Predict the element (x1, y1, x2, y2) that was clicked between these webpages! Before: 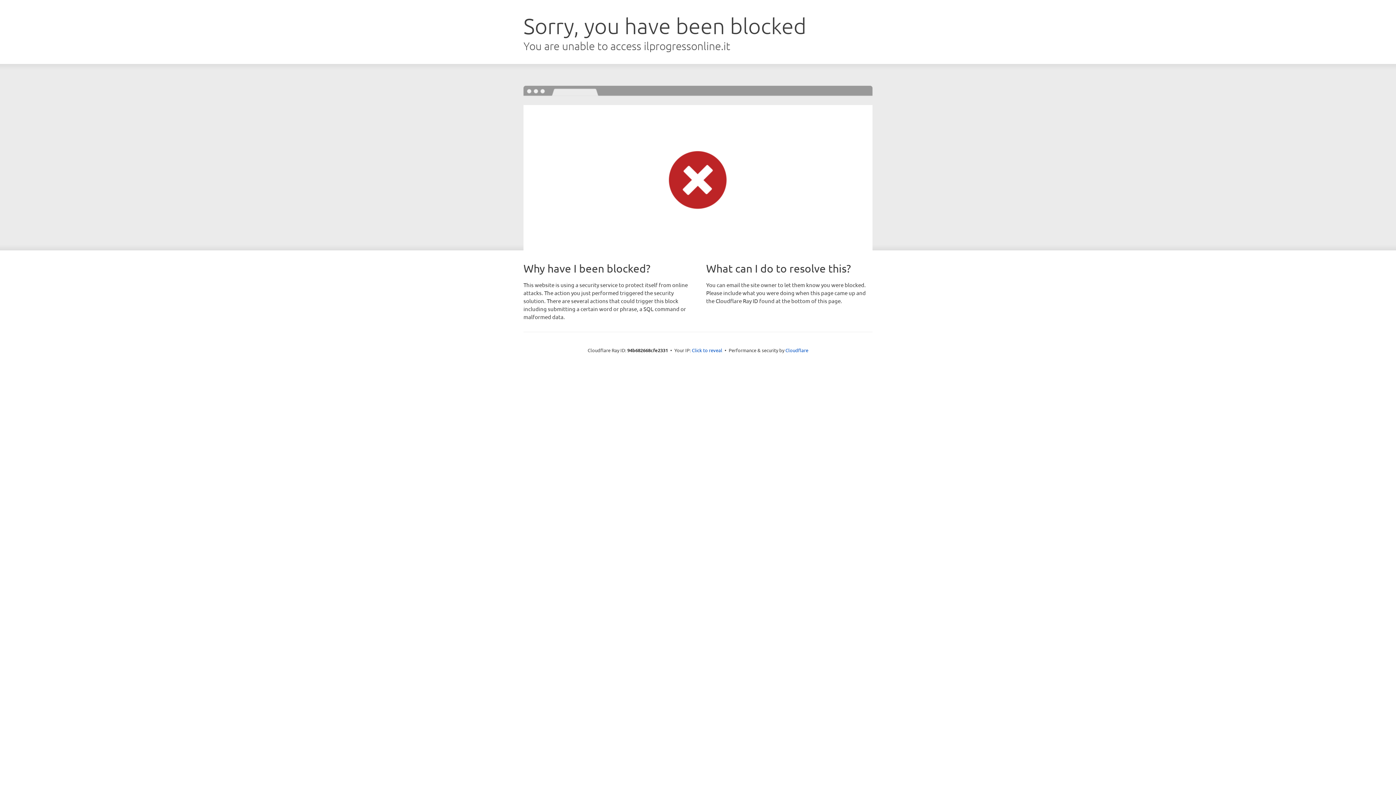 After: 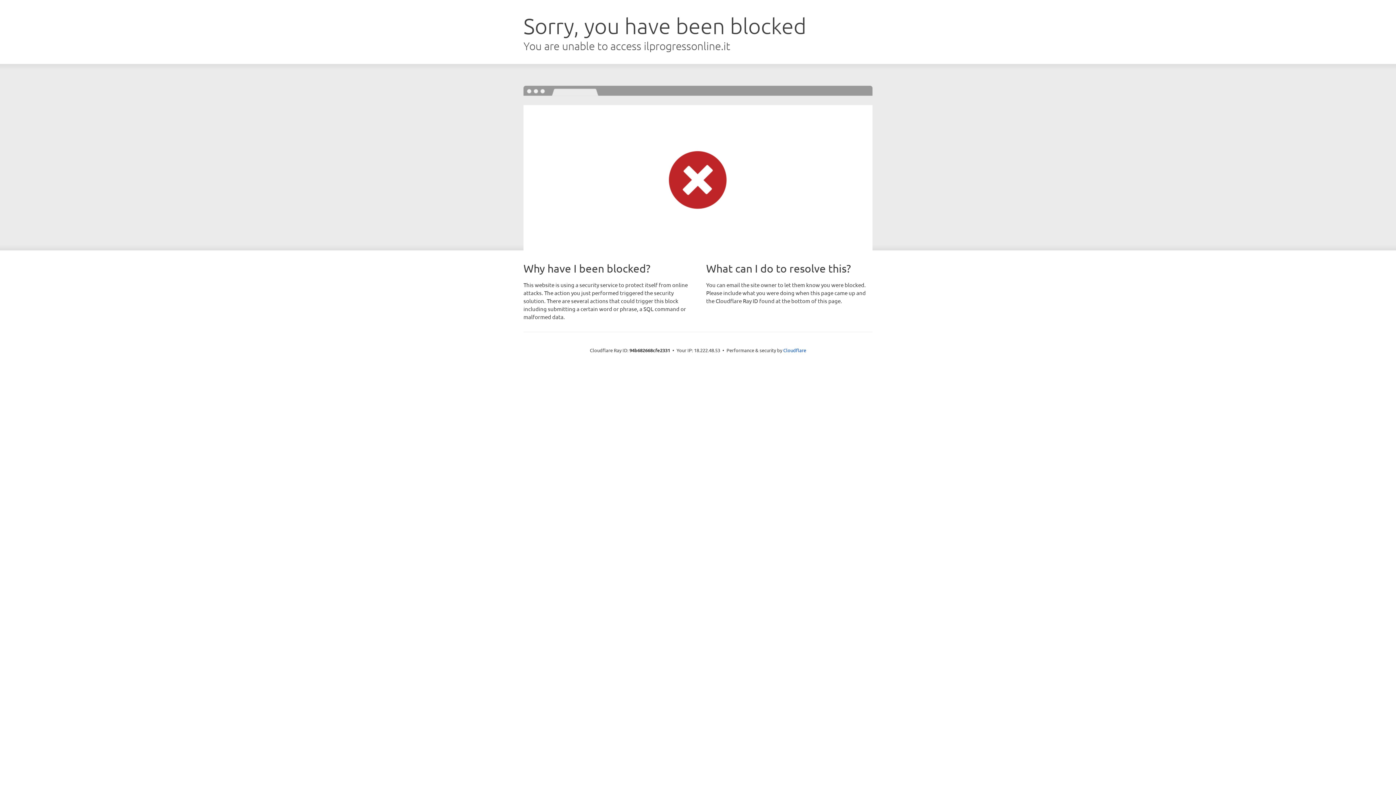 Action: bbox: (692, 346, 722, 353) label: Click to reveal